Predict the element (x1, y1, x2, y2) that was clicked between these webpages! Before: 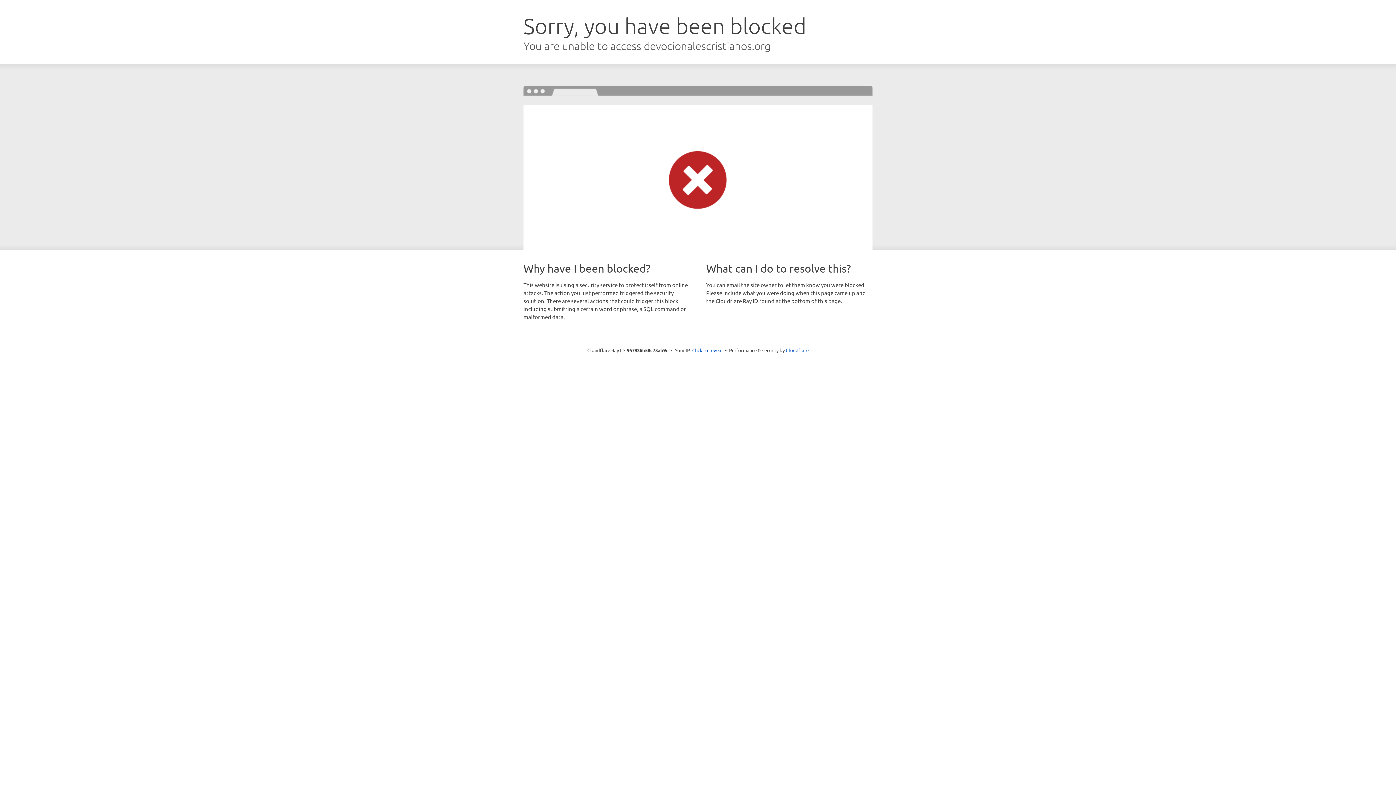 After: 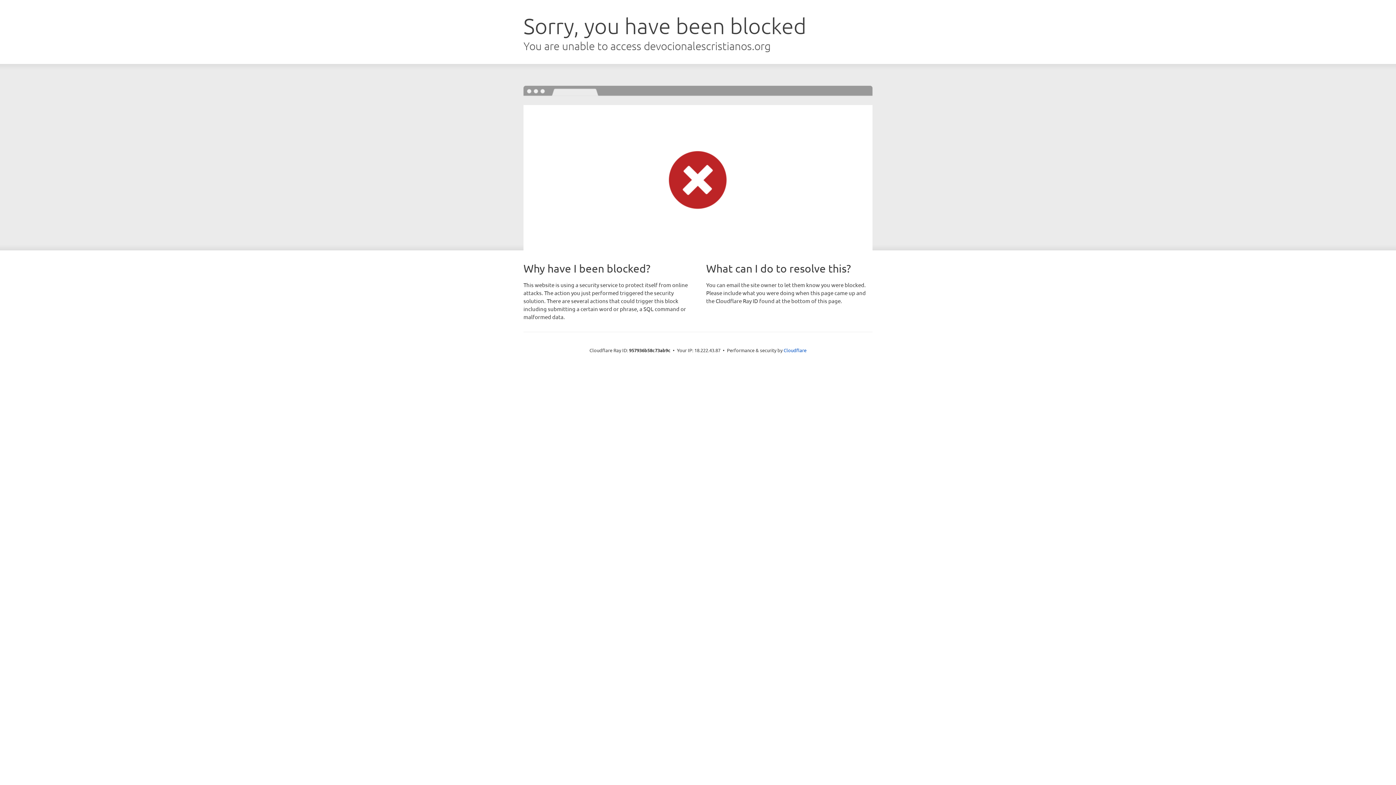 Action: bbox: (692, 346, 722, 353) label: Click to reveal